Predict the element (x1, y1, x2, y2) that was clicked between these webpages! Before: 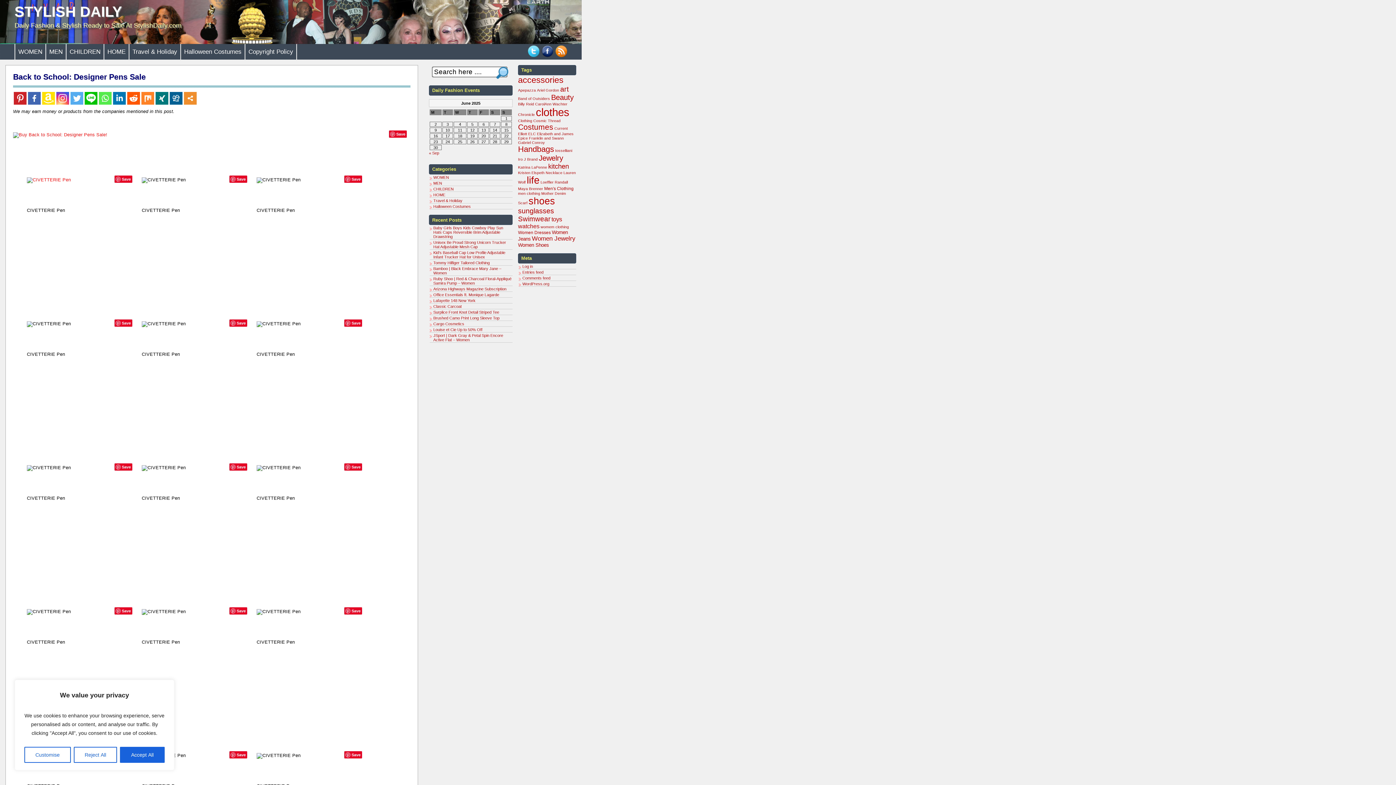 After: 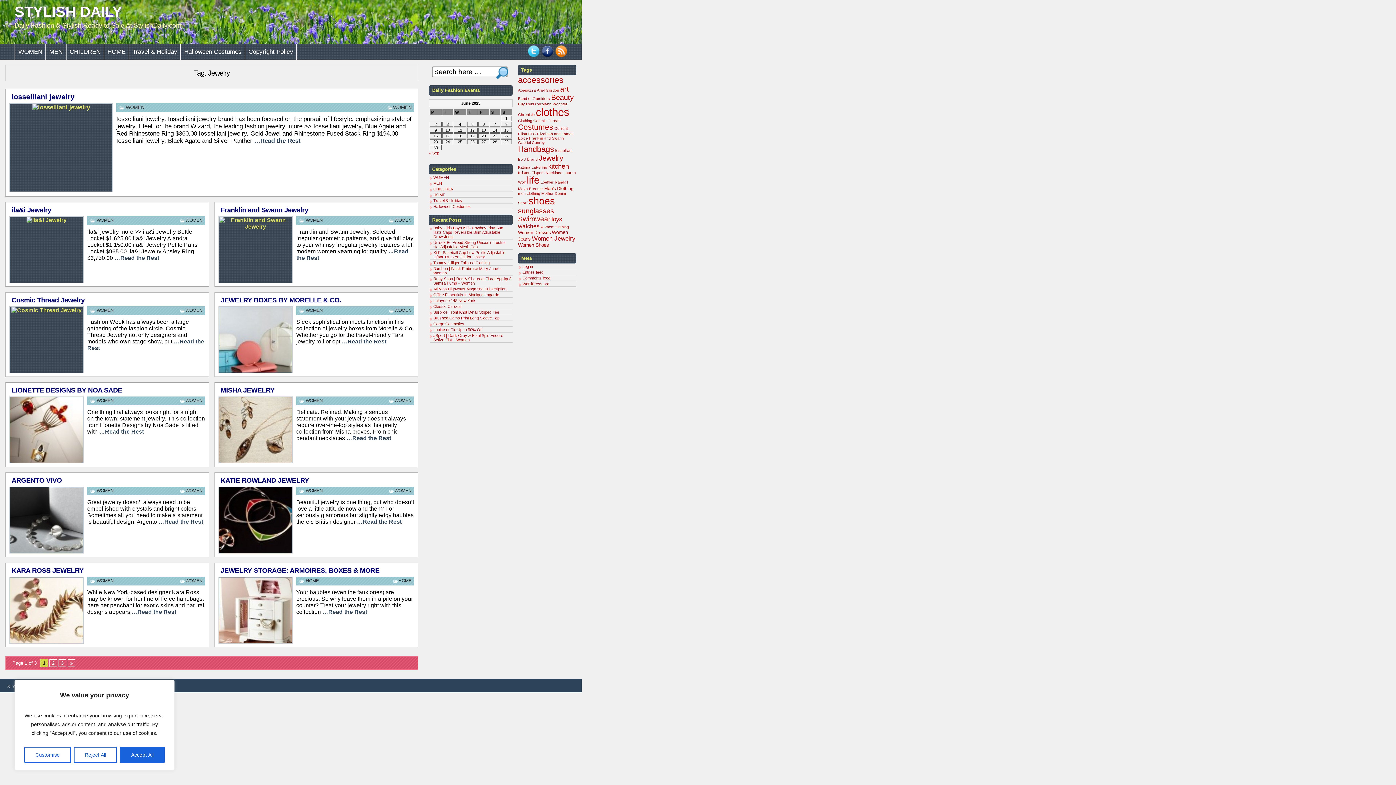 Action: label: Jewelry (25 items) bbox: (538, 154, 563, 162)